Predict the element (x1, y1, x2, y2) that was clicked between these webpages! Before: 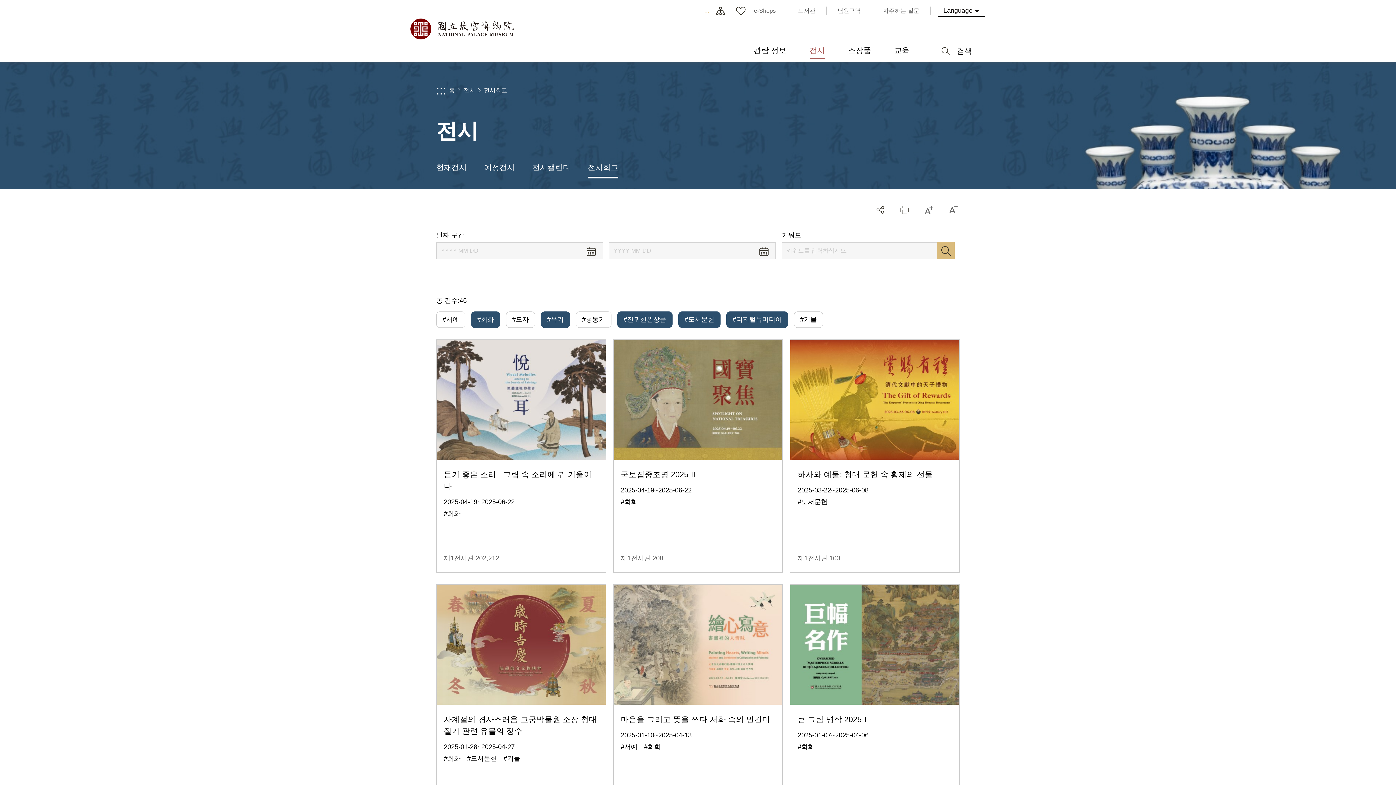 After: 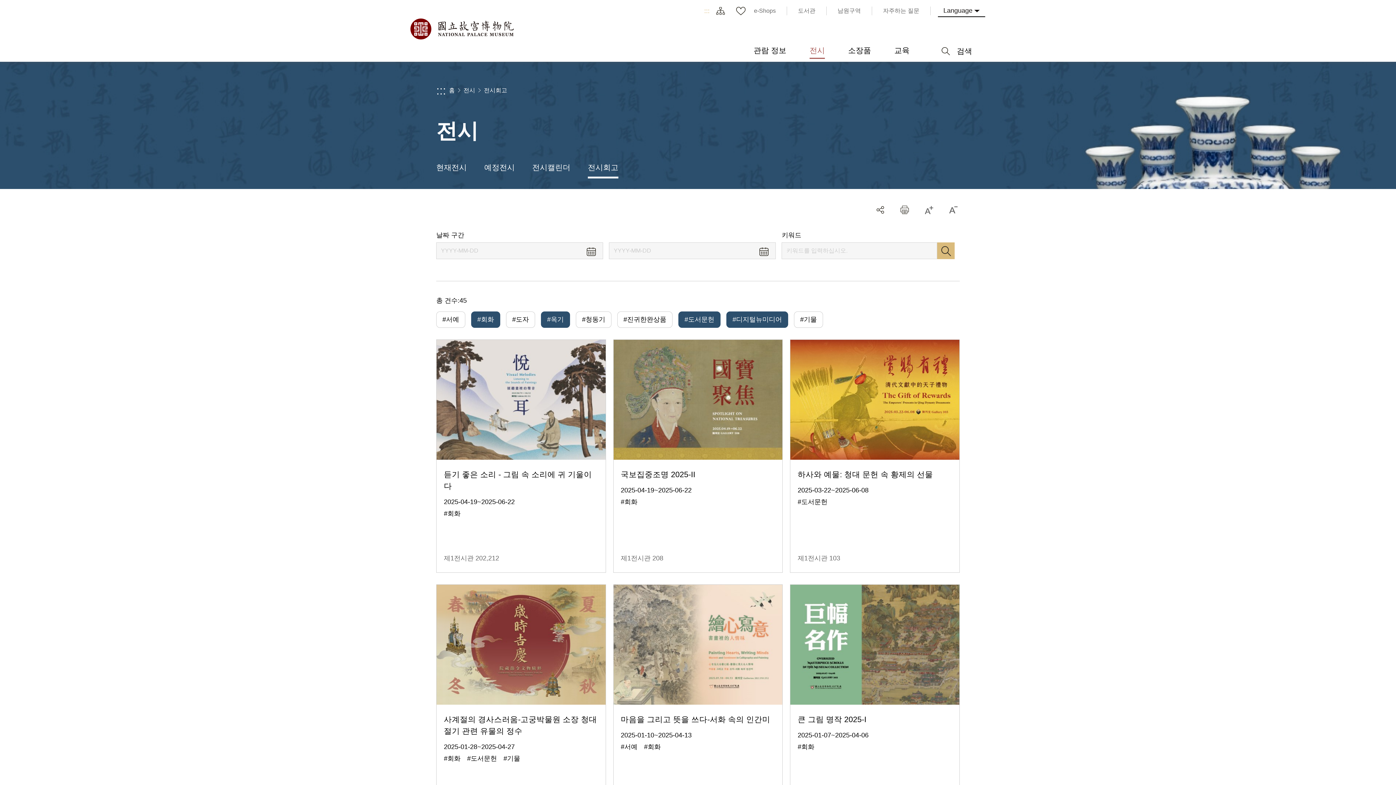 Action: label: #진귀한완상품 bbox: (617, 312, 672, 327)